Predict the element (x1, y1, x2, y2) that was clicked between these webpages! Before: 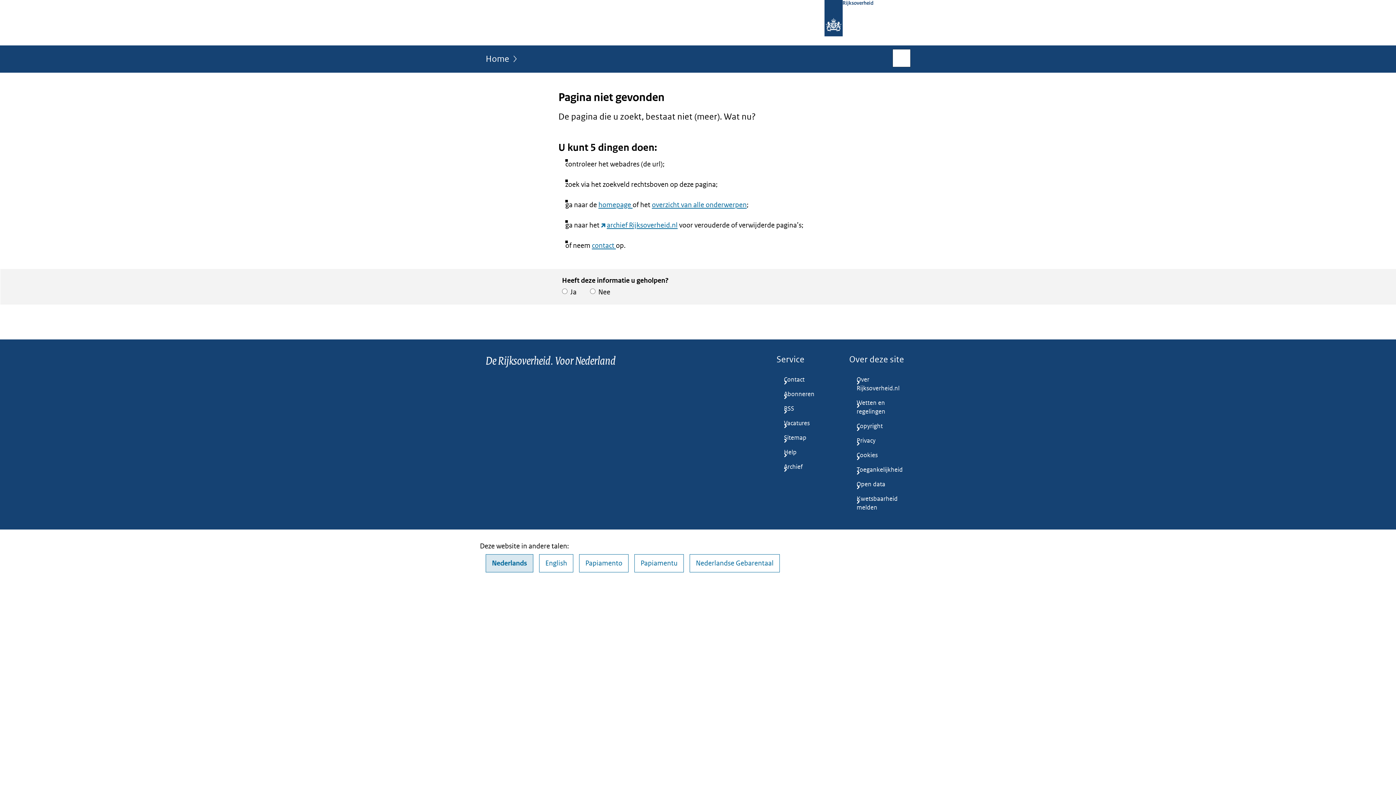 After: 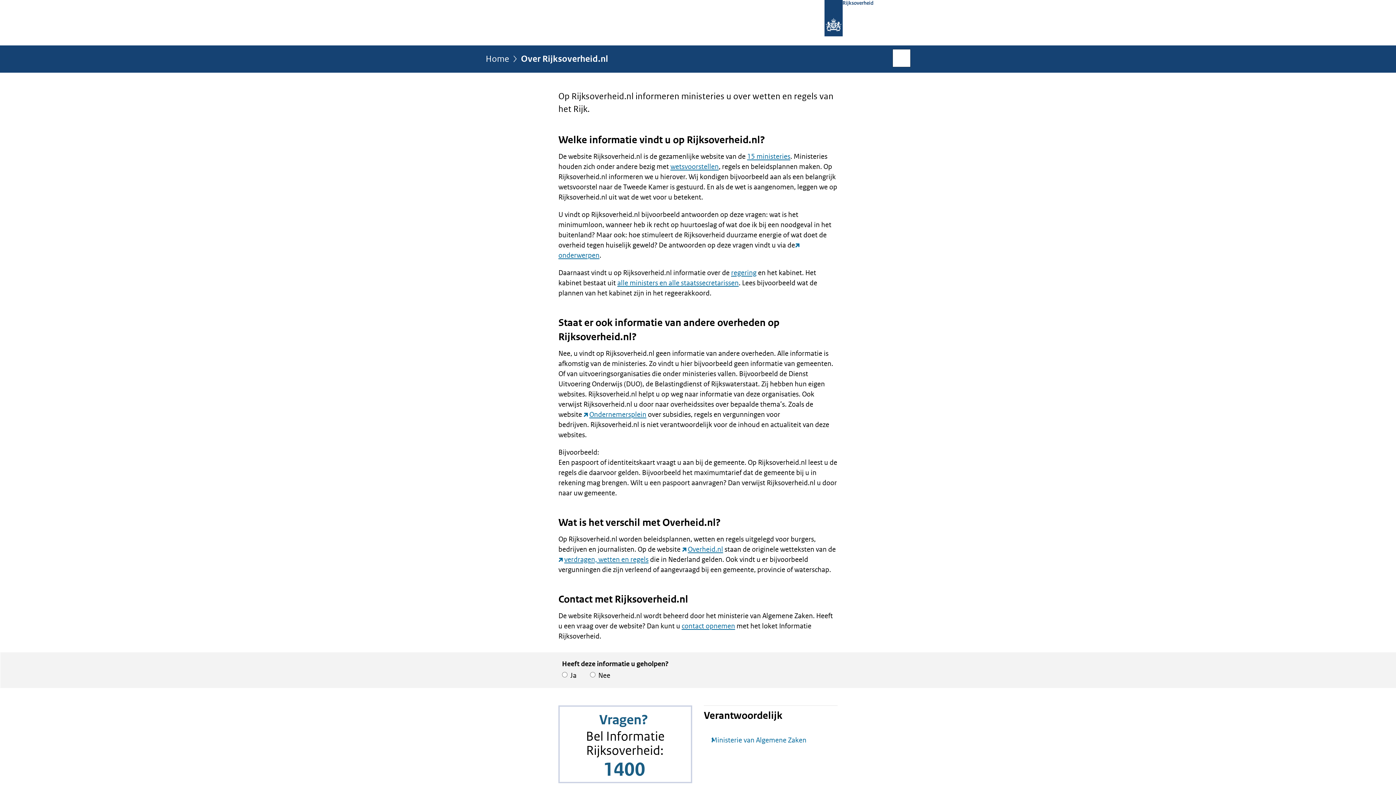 Action: label: Over Rijksoverheid.nl bbox: (849, 372, 910, 396)